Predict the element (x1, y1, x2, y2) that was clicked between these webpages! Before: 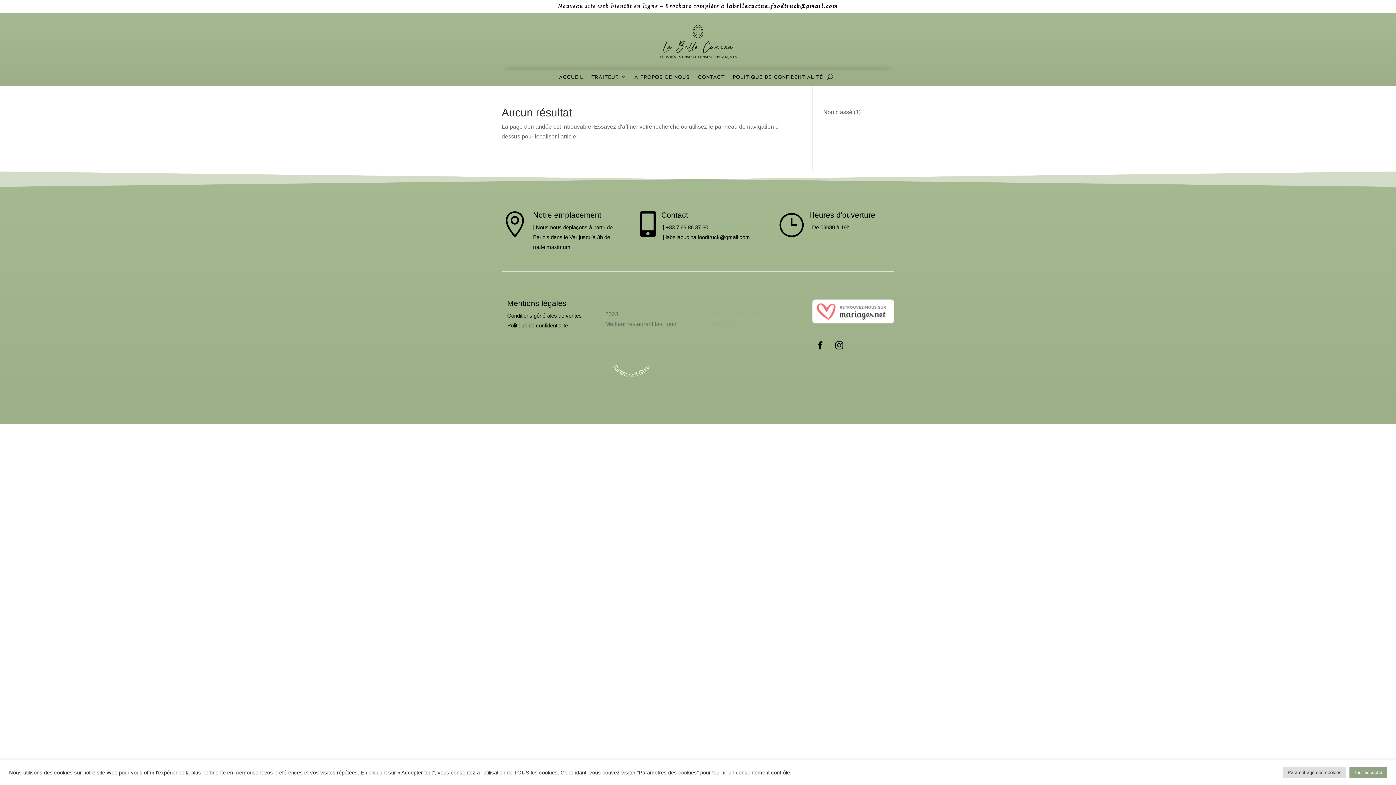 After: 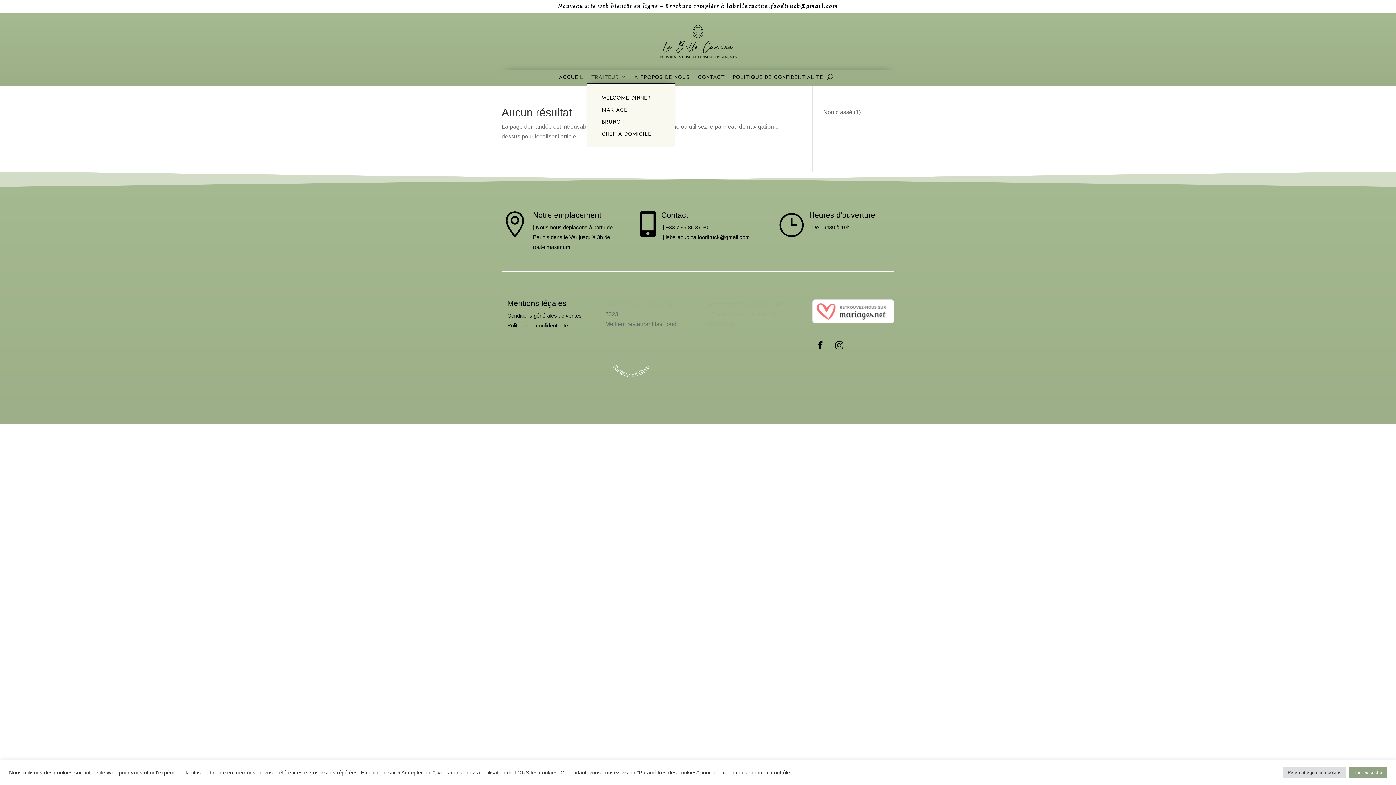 Action: bbox: (591, 73, 626, 83) label: TRAITEUR